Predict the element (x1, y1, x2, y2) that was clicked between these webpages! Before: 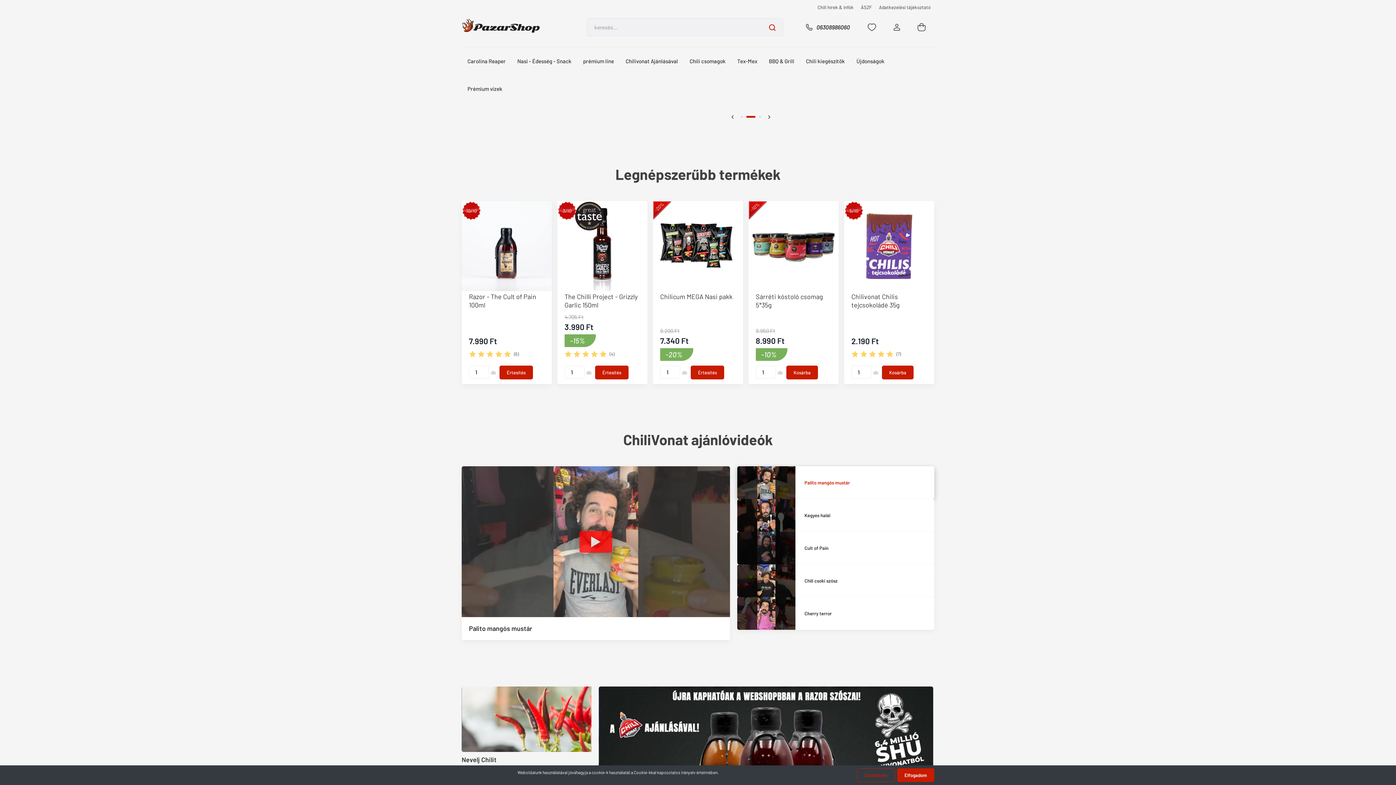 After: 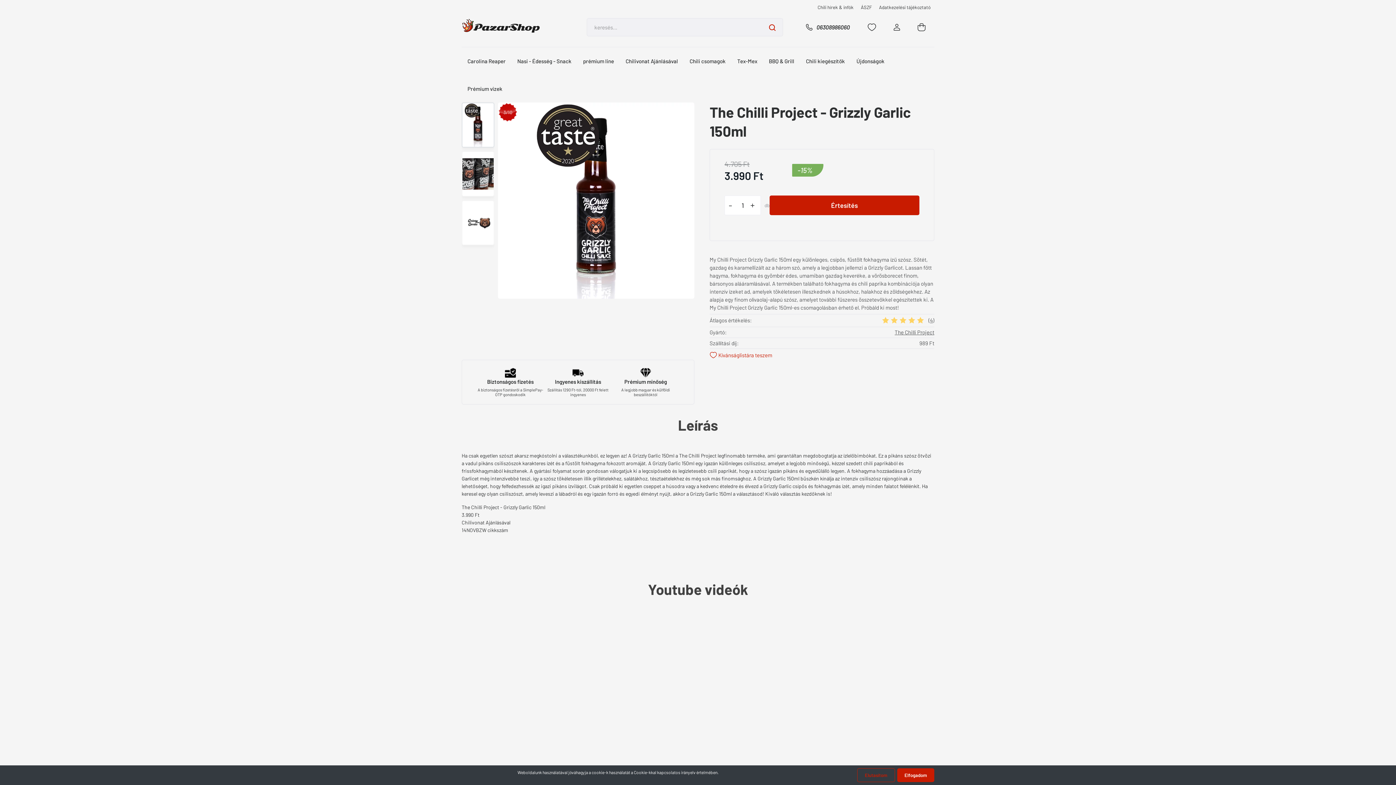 Action: label: 3/10 bbox: (557, 201, 577, 222)